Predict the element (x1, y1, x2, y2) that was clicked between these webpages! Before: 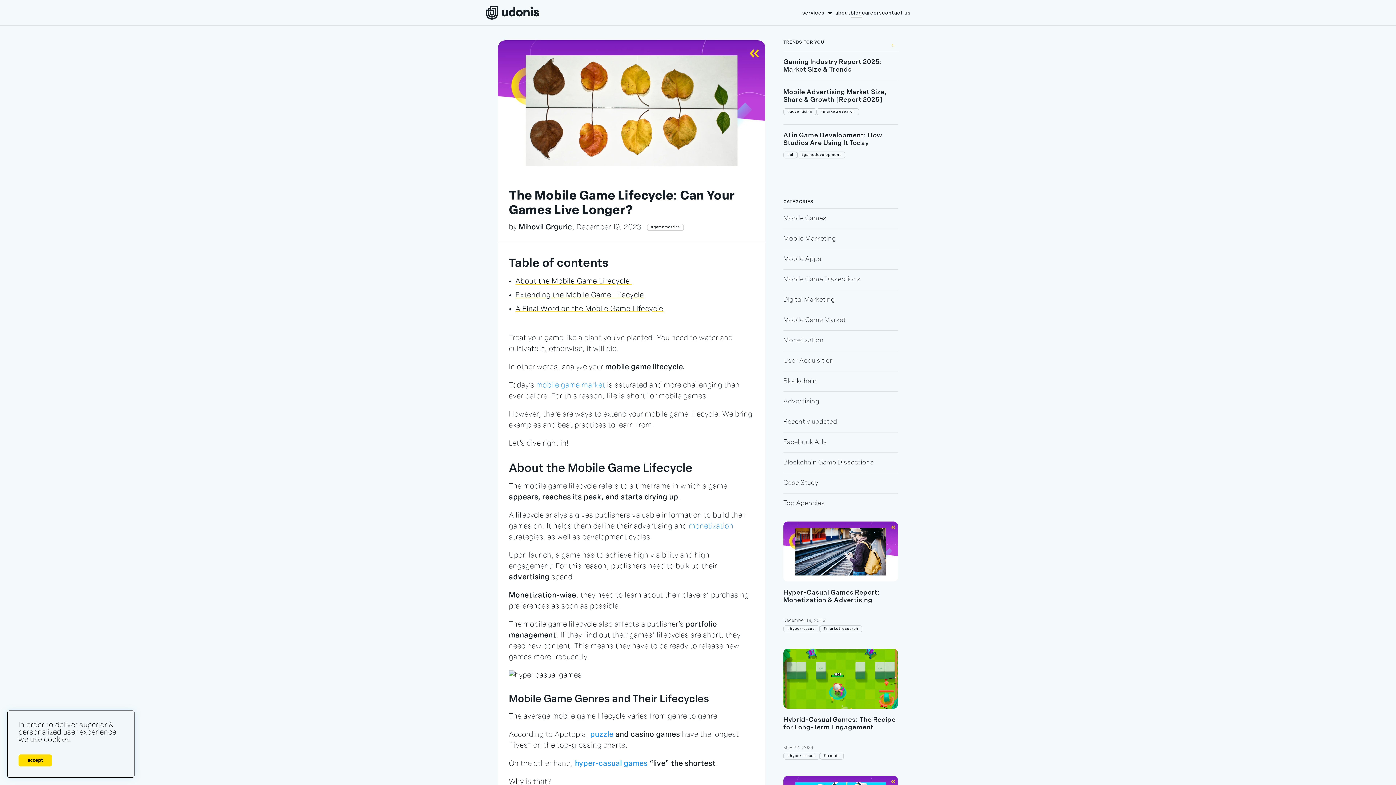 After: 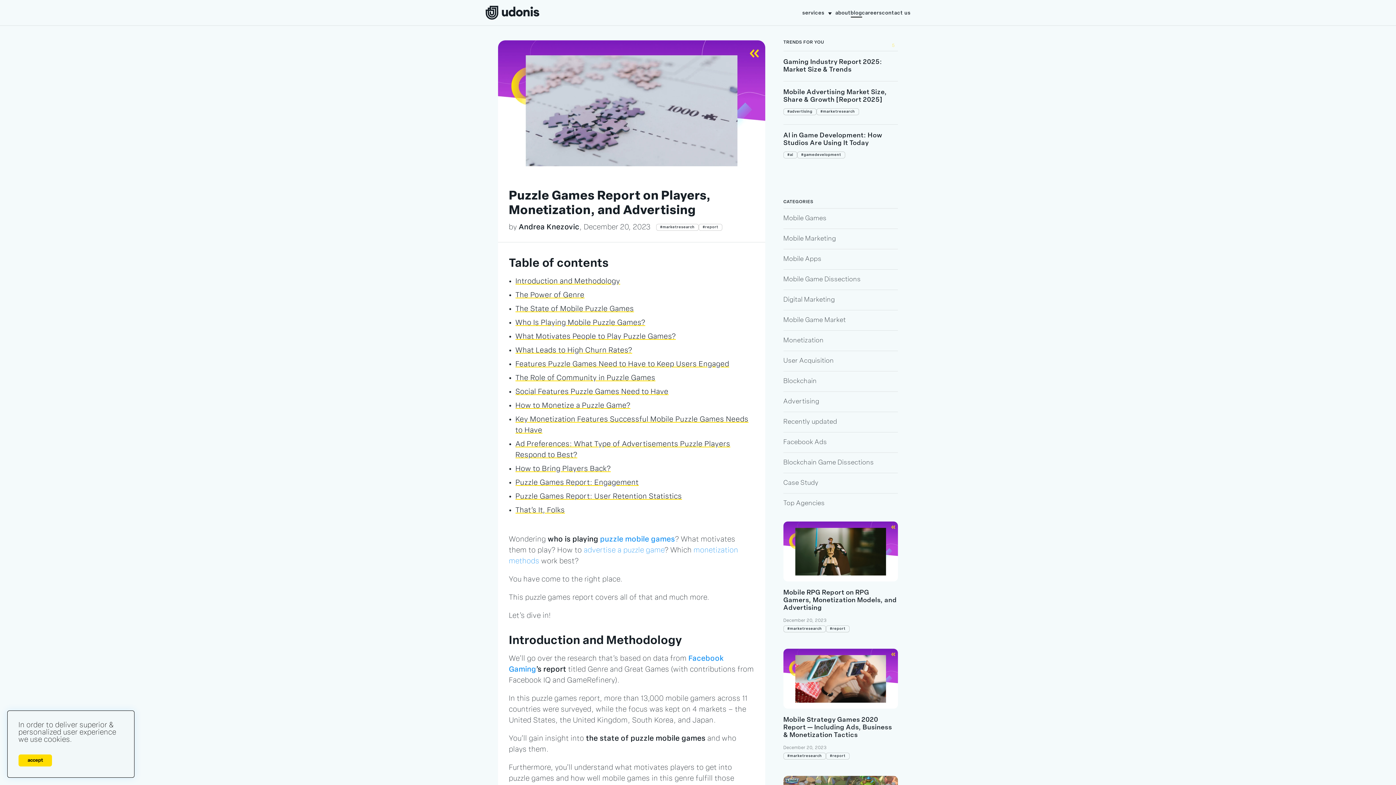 Action: label: puzzle bbox: (590, 731, 613, 738)